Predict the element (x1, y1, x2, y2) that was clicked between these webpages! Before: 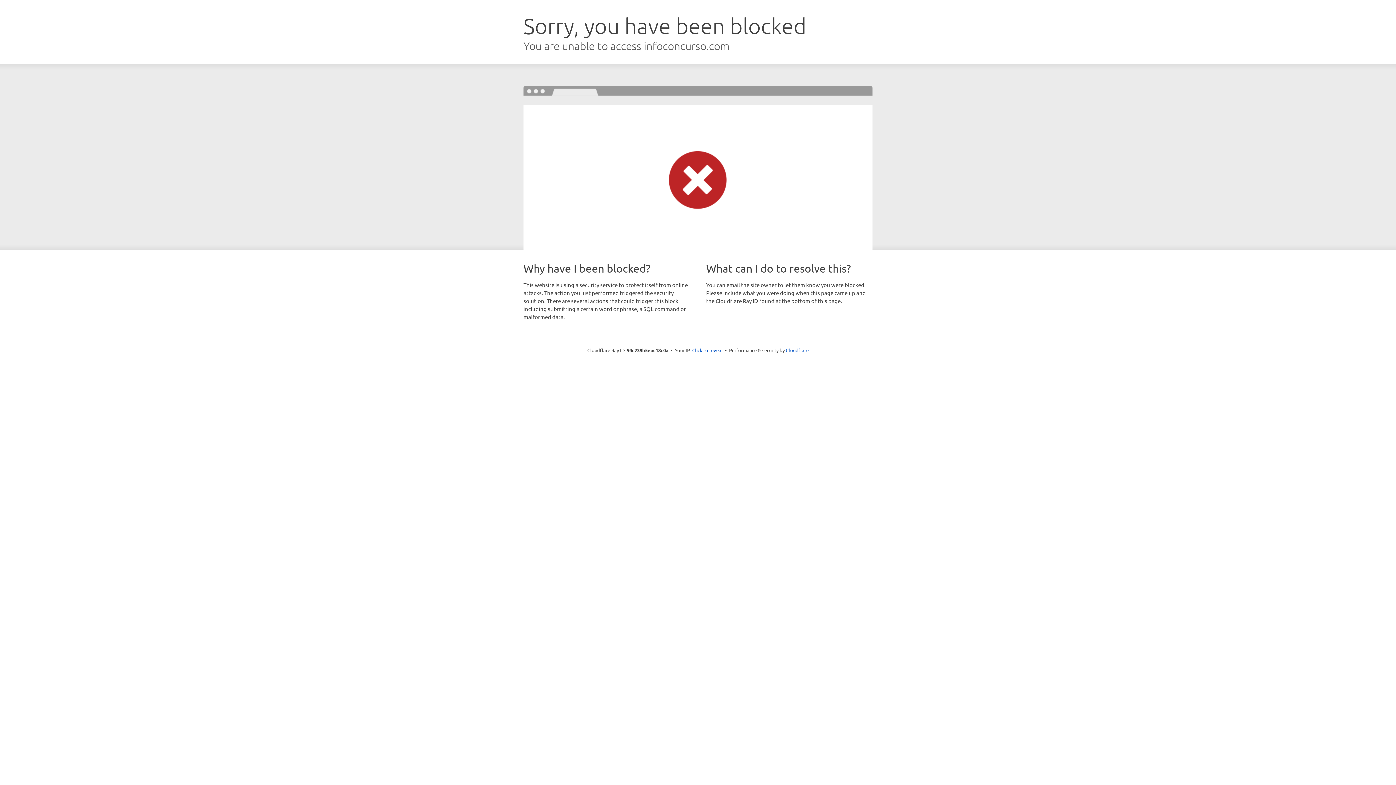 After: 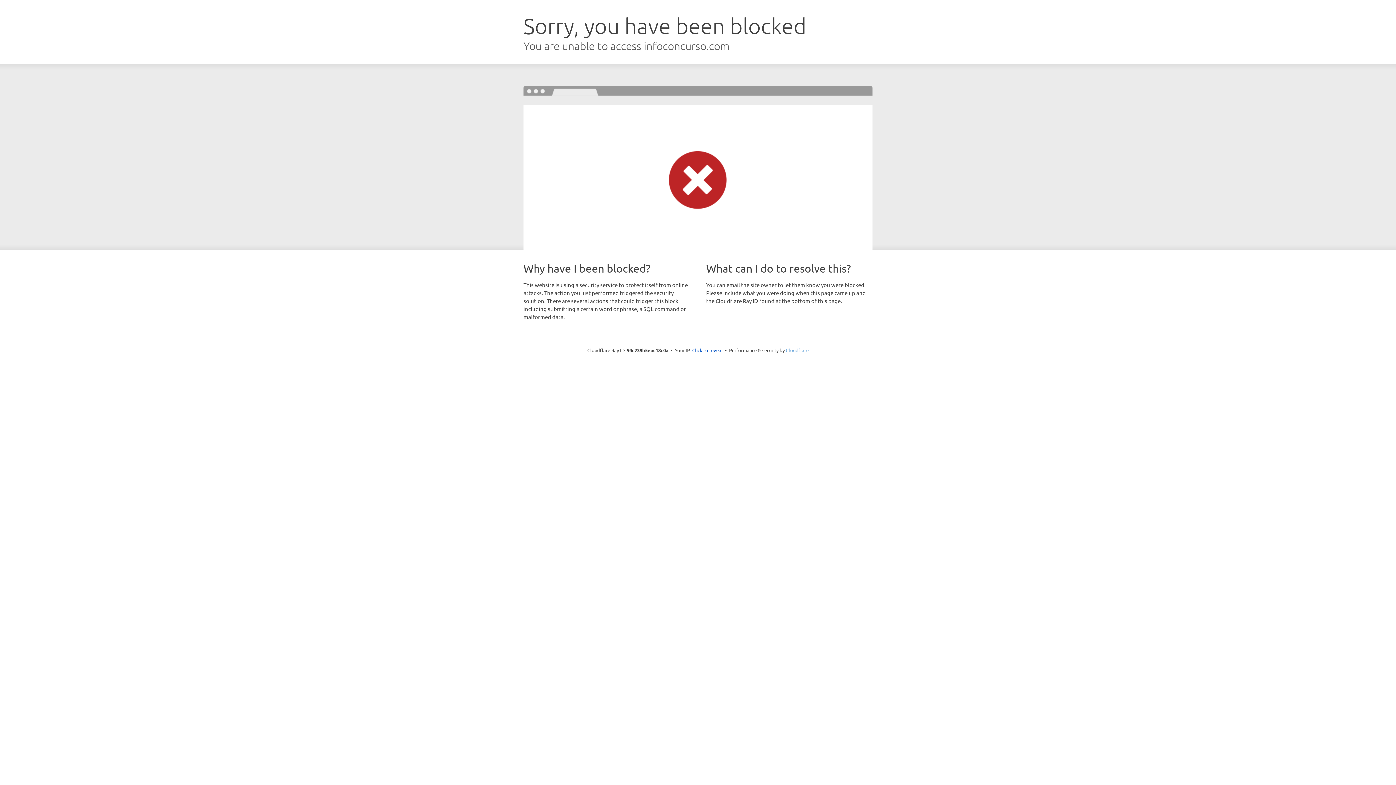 Action: bbox: (786, 347, 808, 353) label: Cloudflare